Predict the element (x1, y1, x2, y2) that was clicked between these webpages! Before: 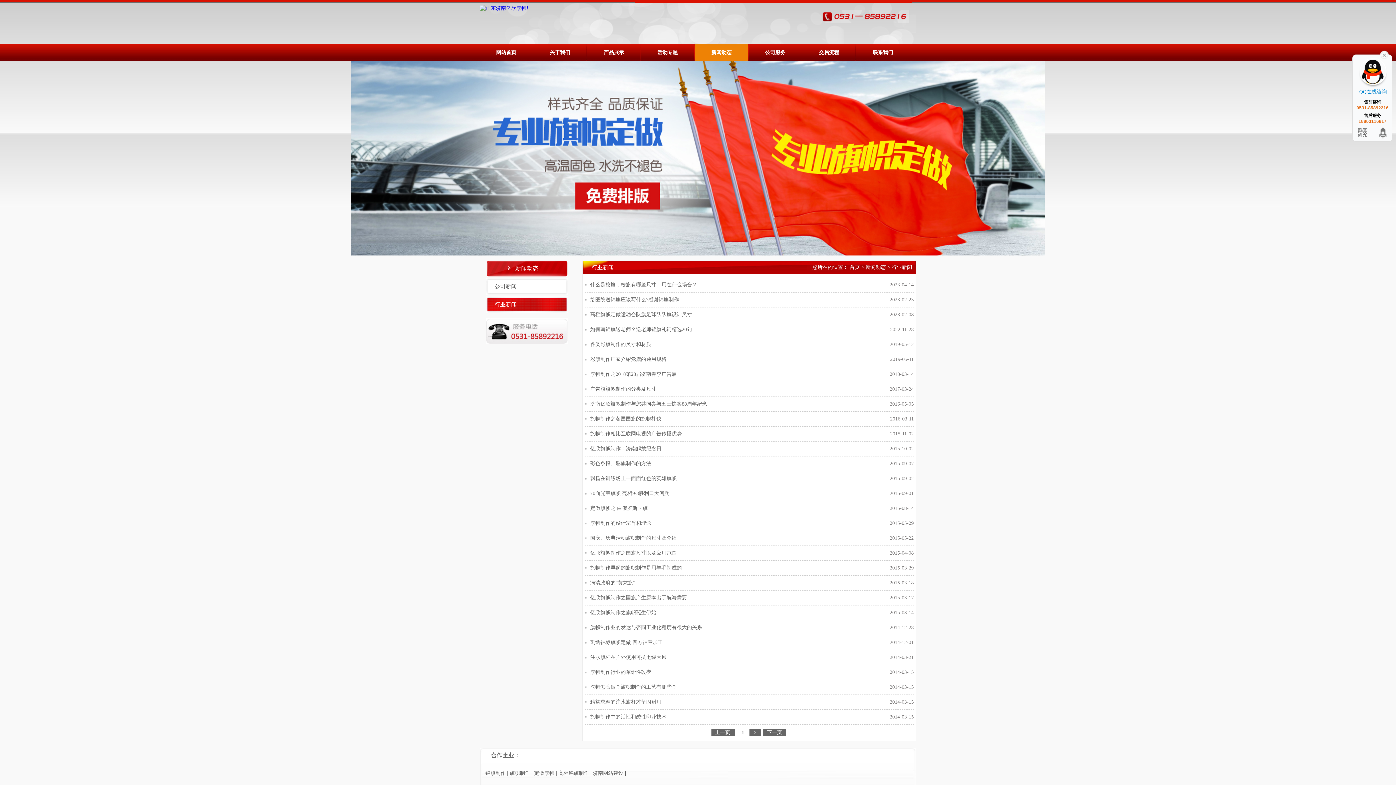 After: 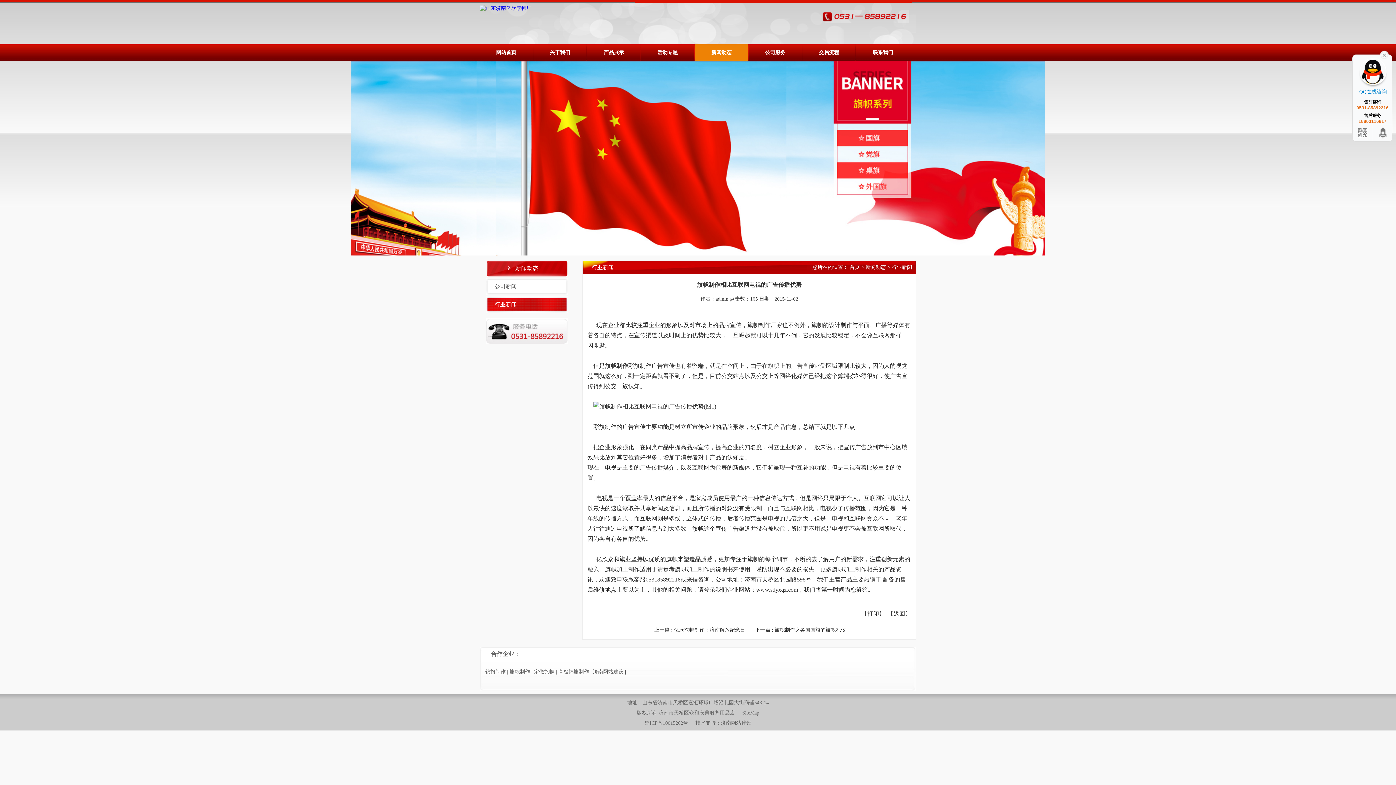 Action: label: 旗帜制作相比互联网电视的广告传播优势 bbox: (584, 426, 682, 441)